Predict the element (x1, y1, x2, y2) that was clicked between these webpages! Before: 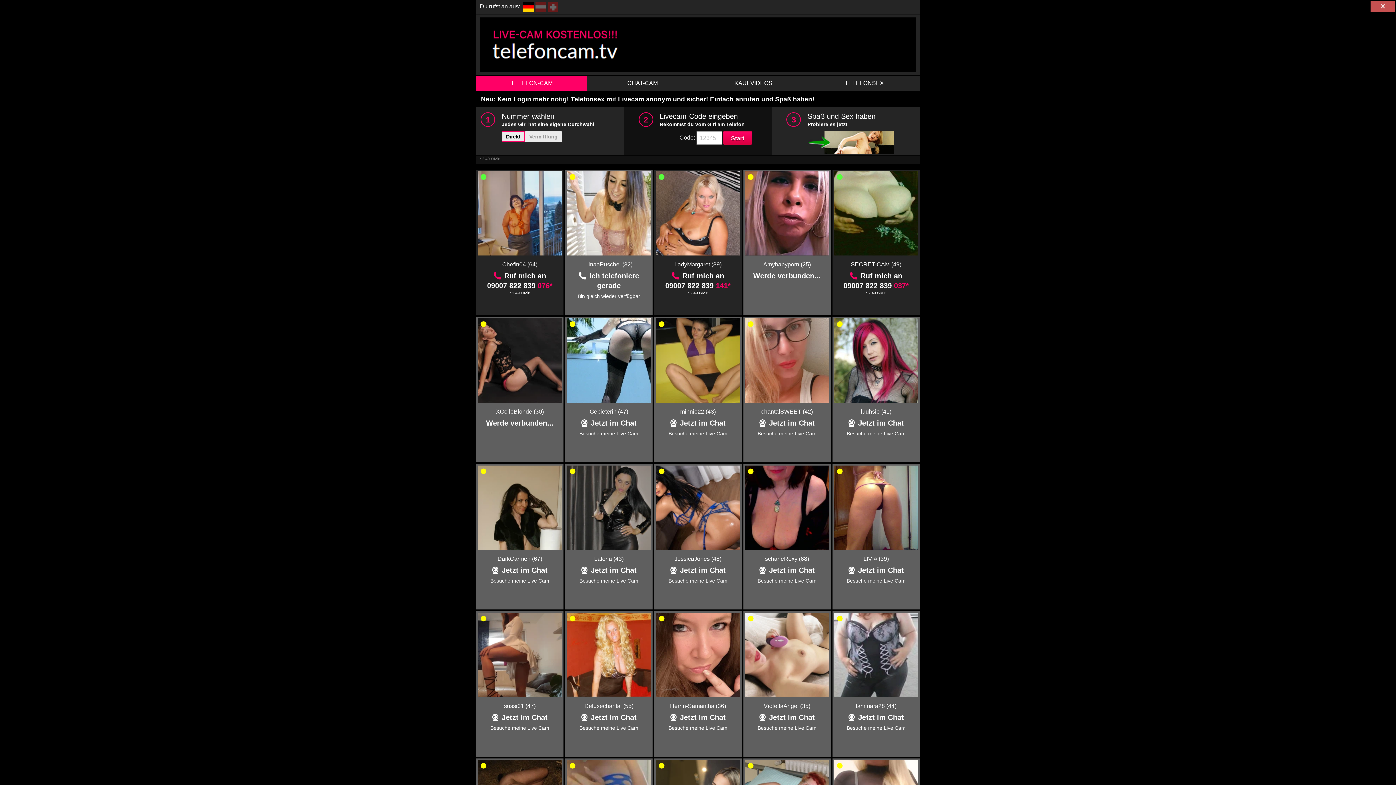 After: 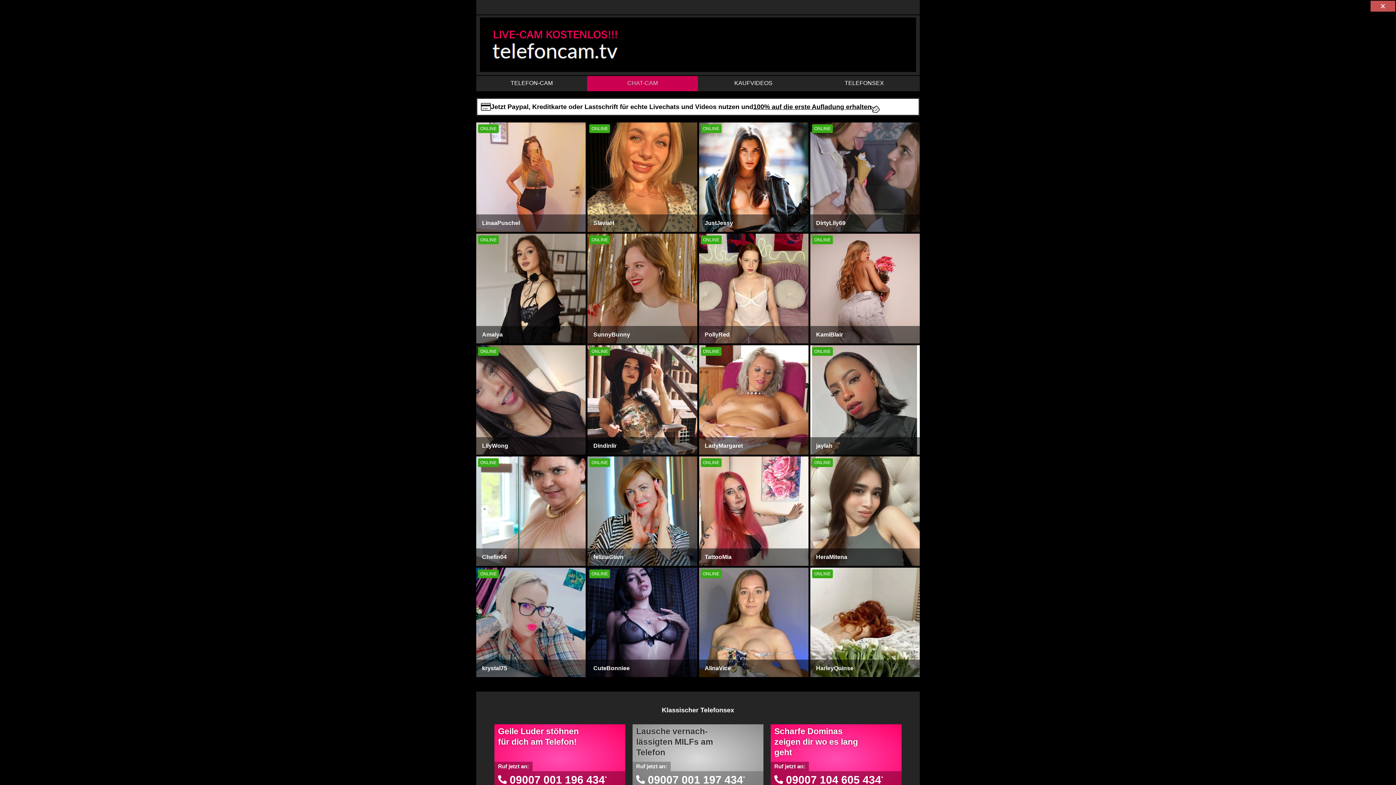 Action: bbox: (587, 76, 698, 91) label: CHAT-CAM